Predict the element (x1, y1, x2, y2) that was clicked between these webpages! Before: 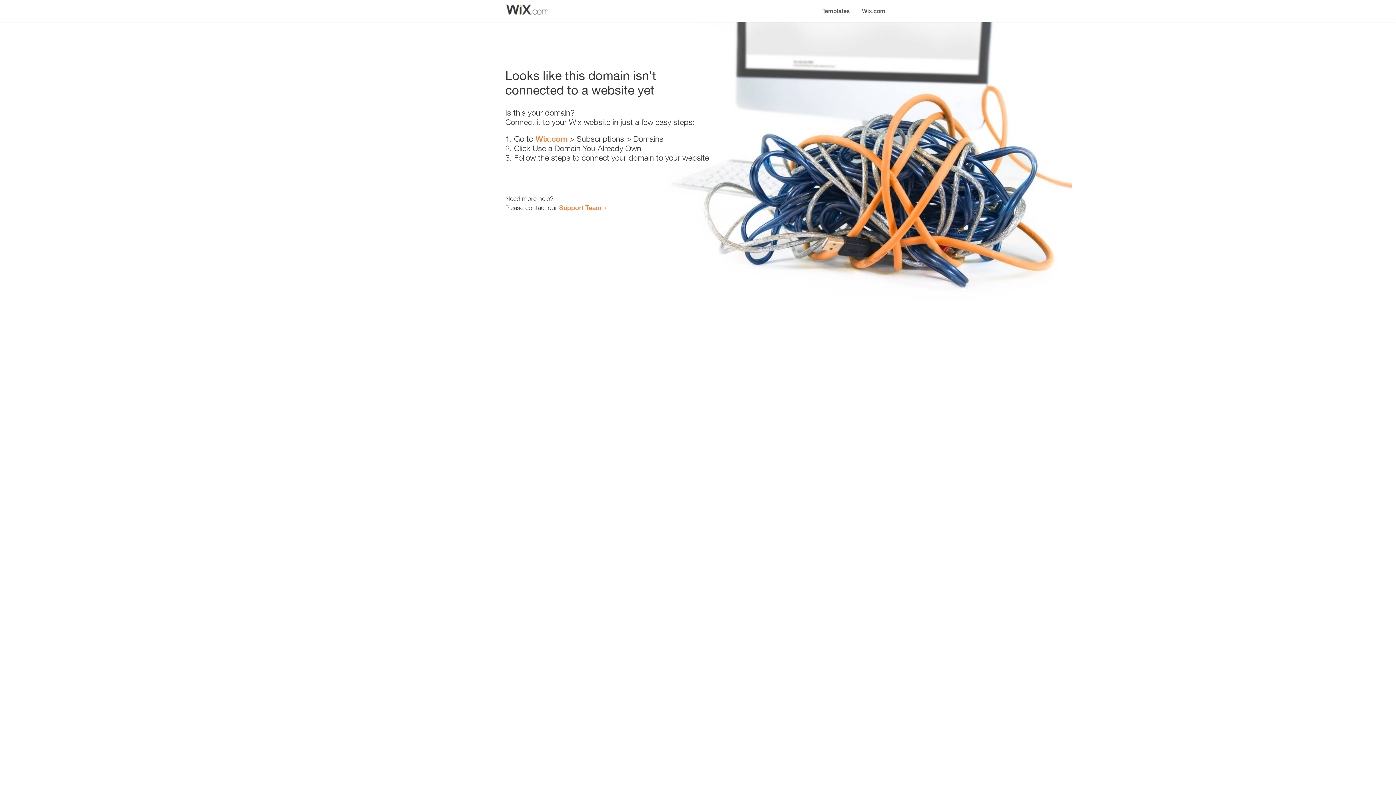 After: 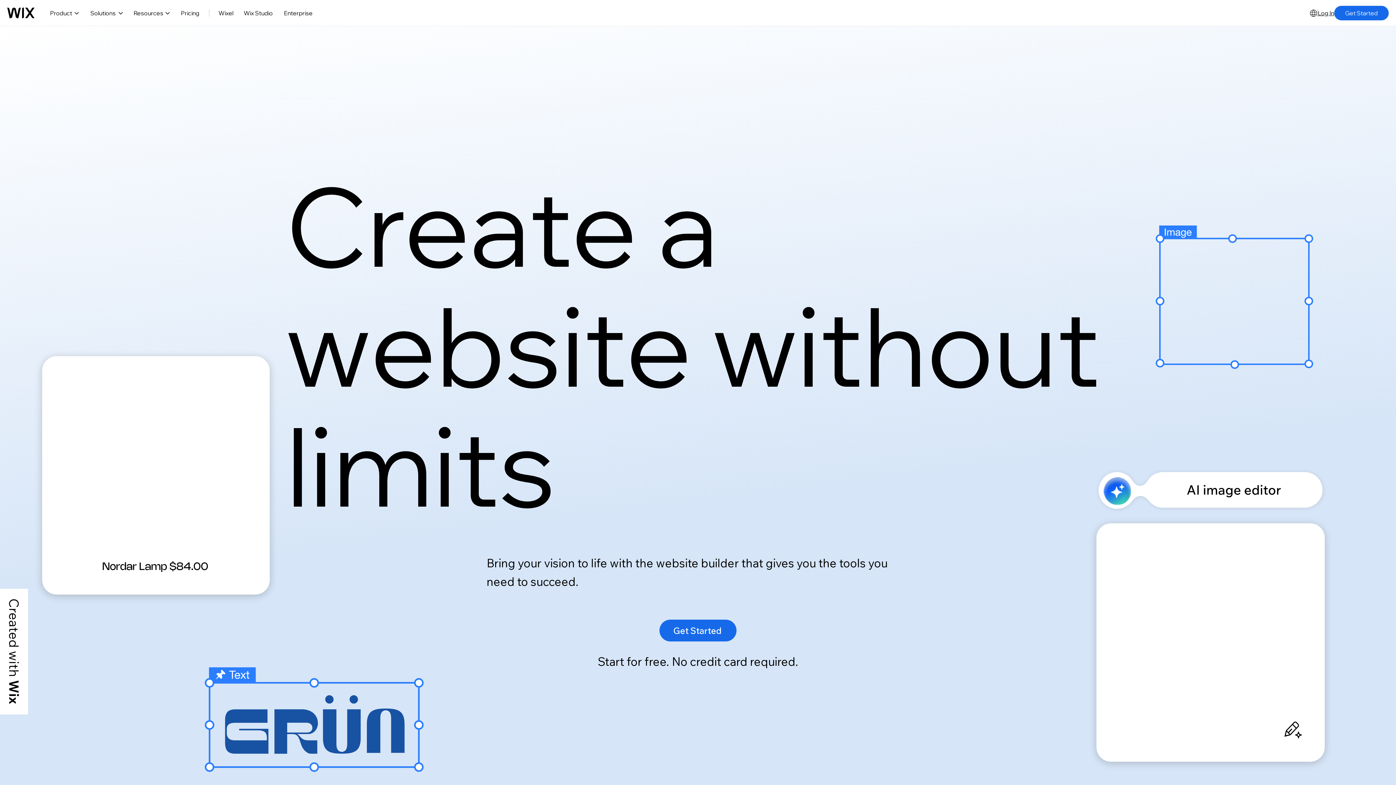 Action: bbox: (535, 134, 567, 143) label: Wix.com